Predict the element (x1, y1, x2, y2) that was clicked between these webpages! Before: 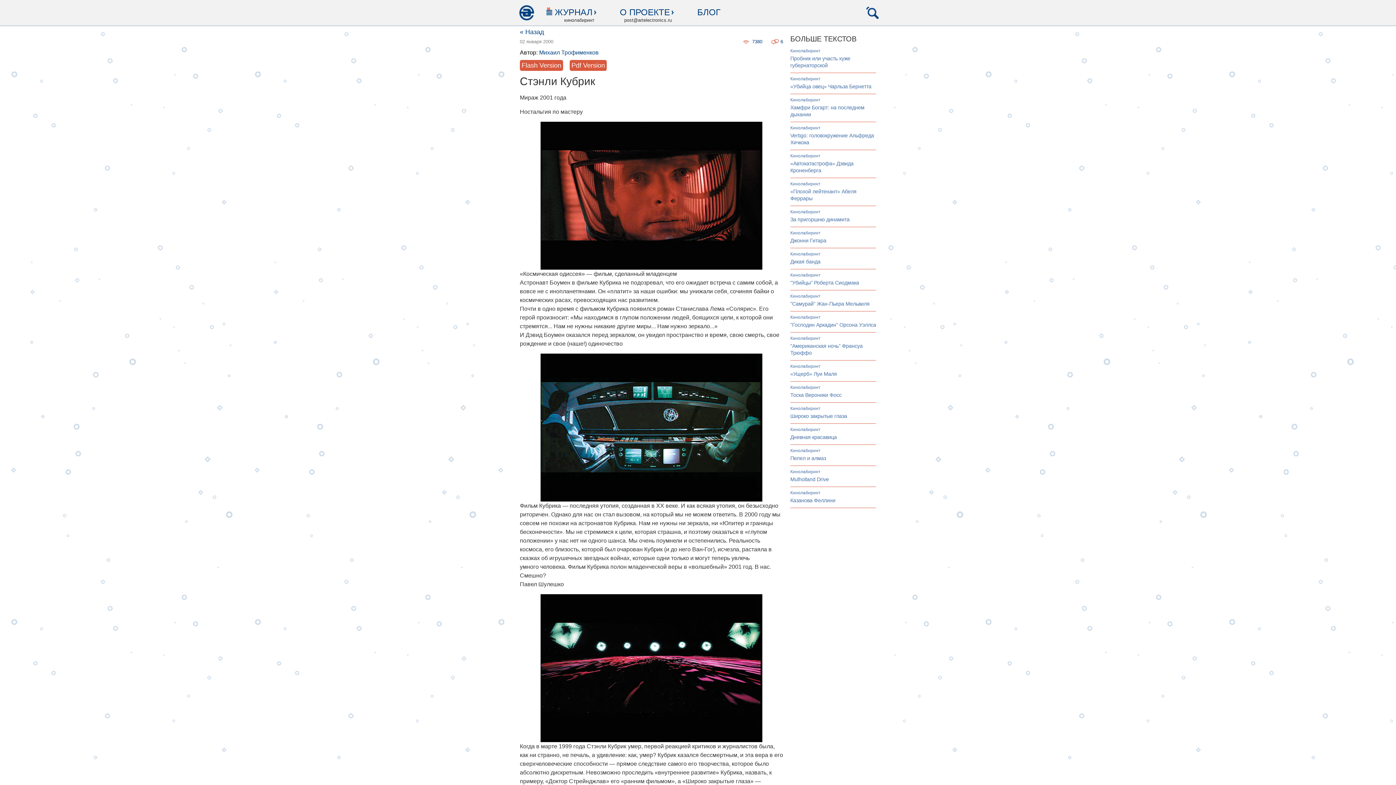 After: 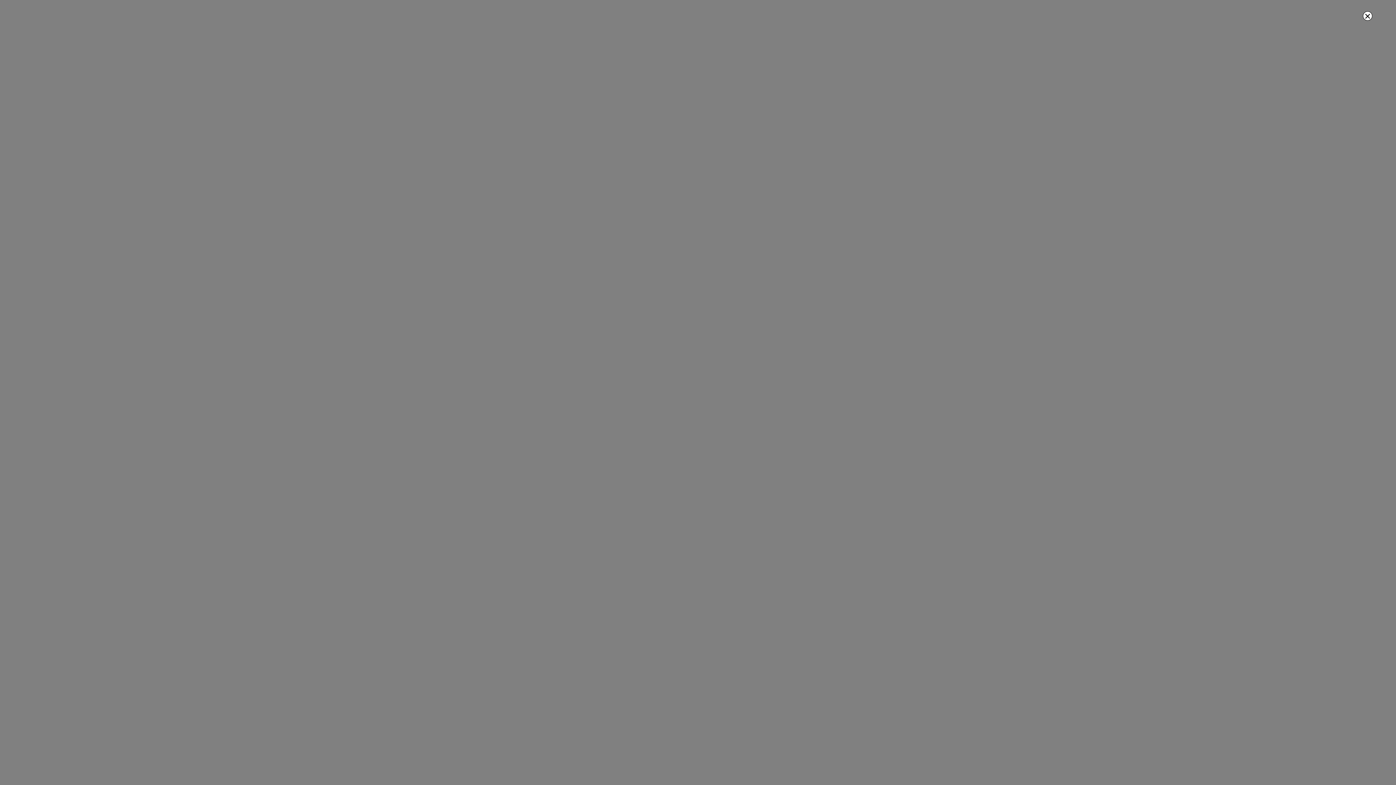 Action: label: Flash Version bbox: (520, 60, 563, 70)